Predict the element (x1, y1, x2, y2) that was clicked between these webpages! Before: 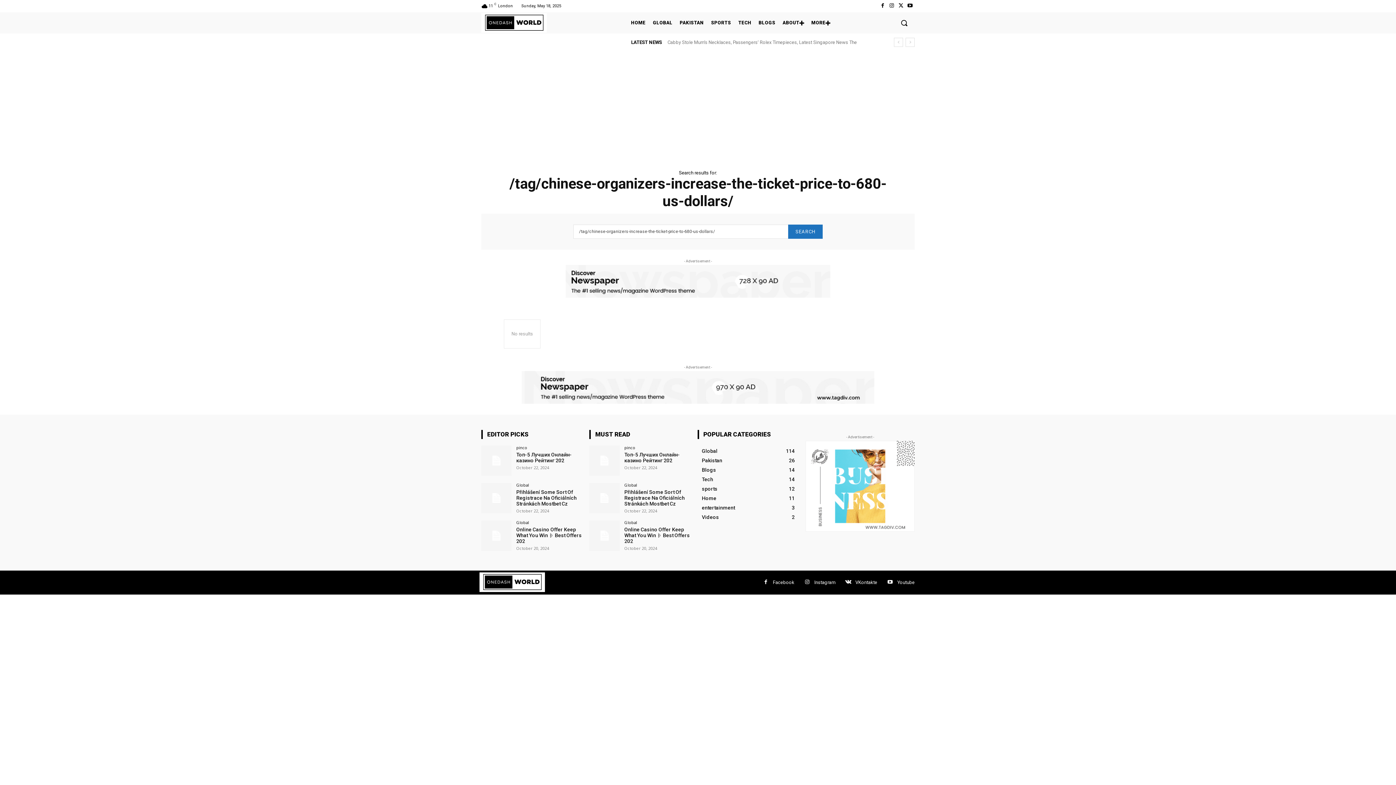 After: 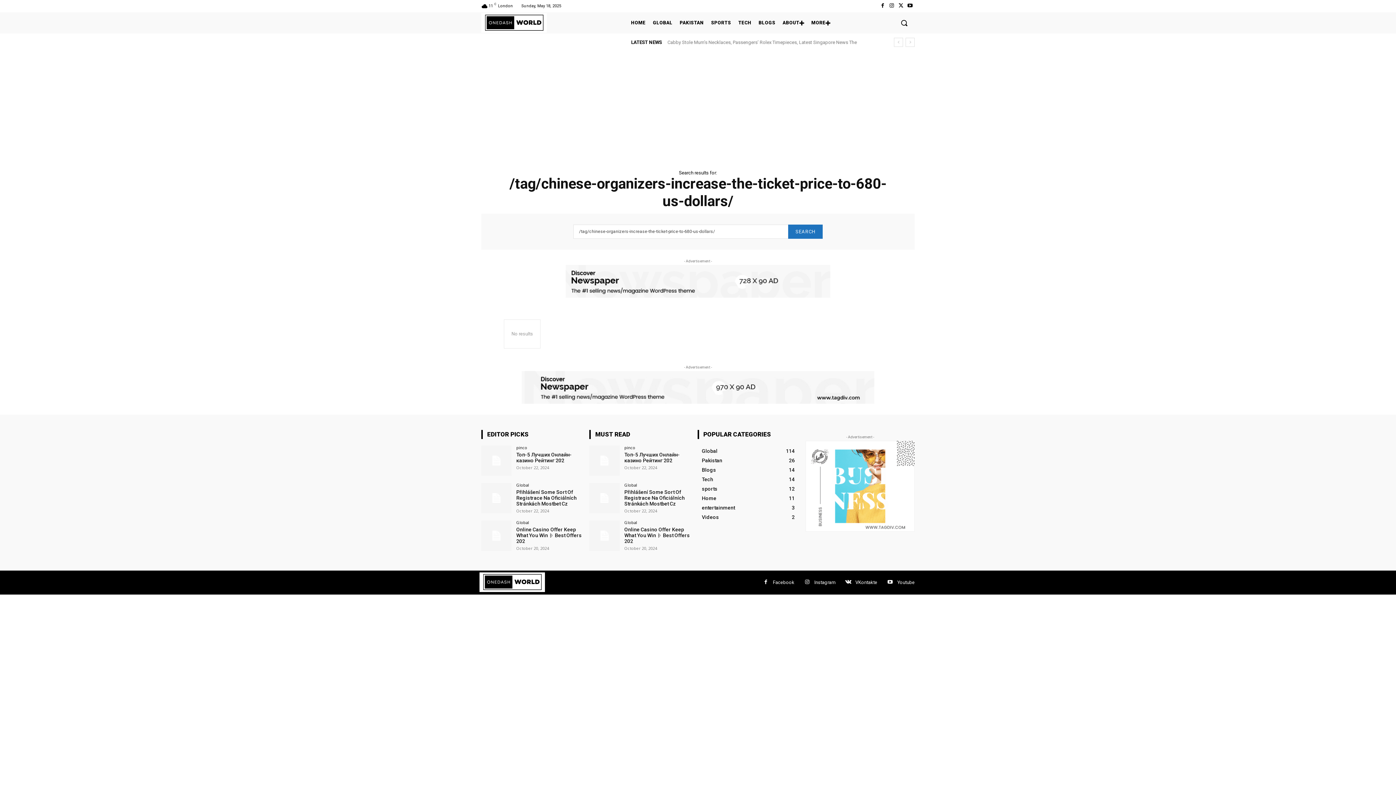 Action: bbox: (805, 441, 914, 532)